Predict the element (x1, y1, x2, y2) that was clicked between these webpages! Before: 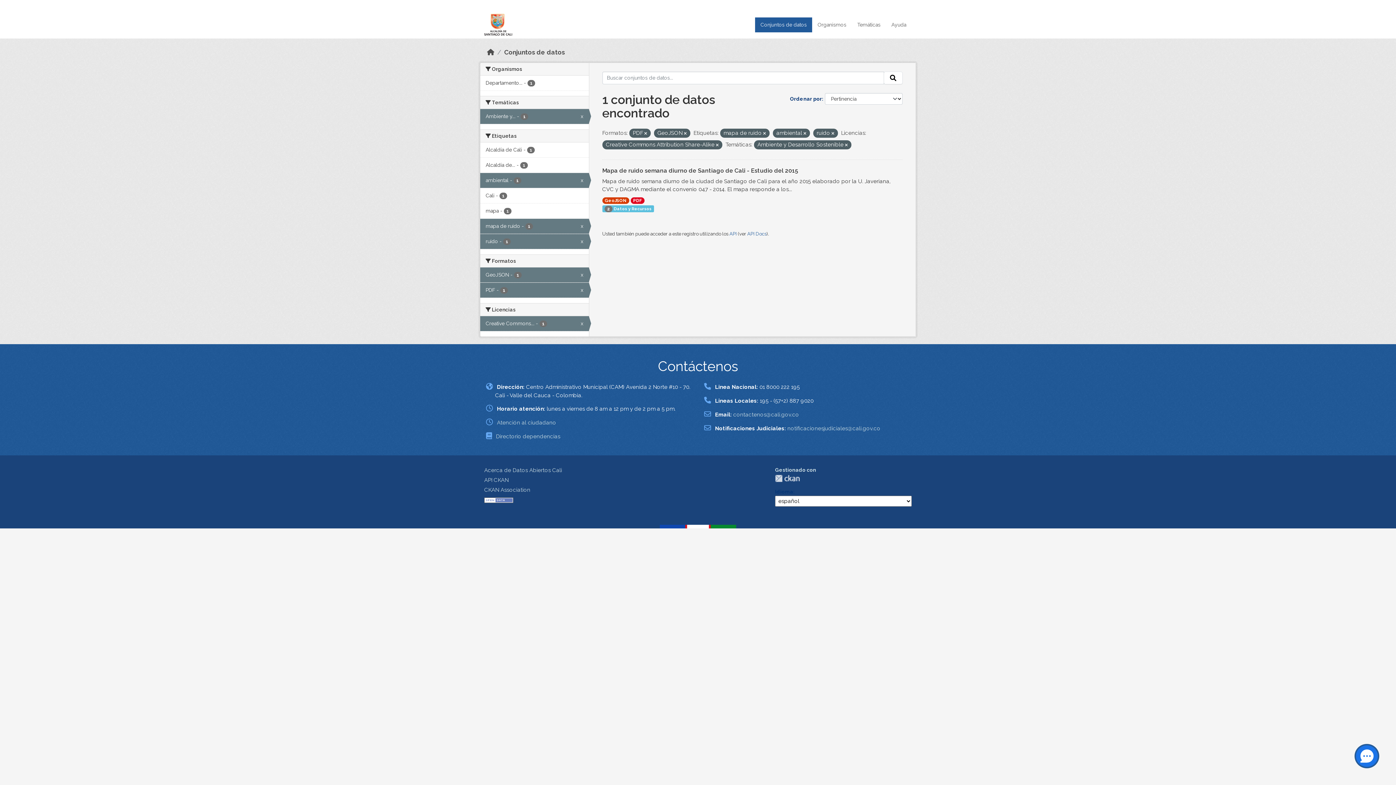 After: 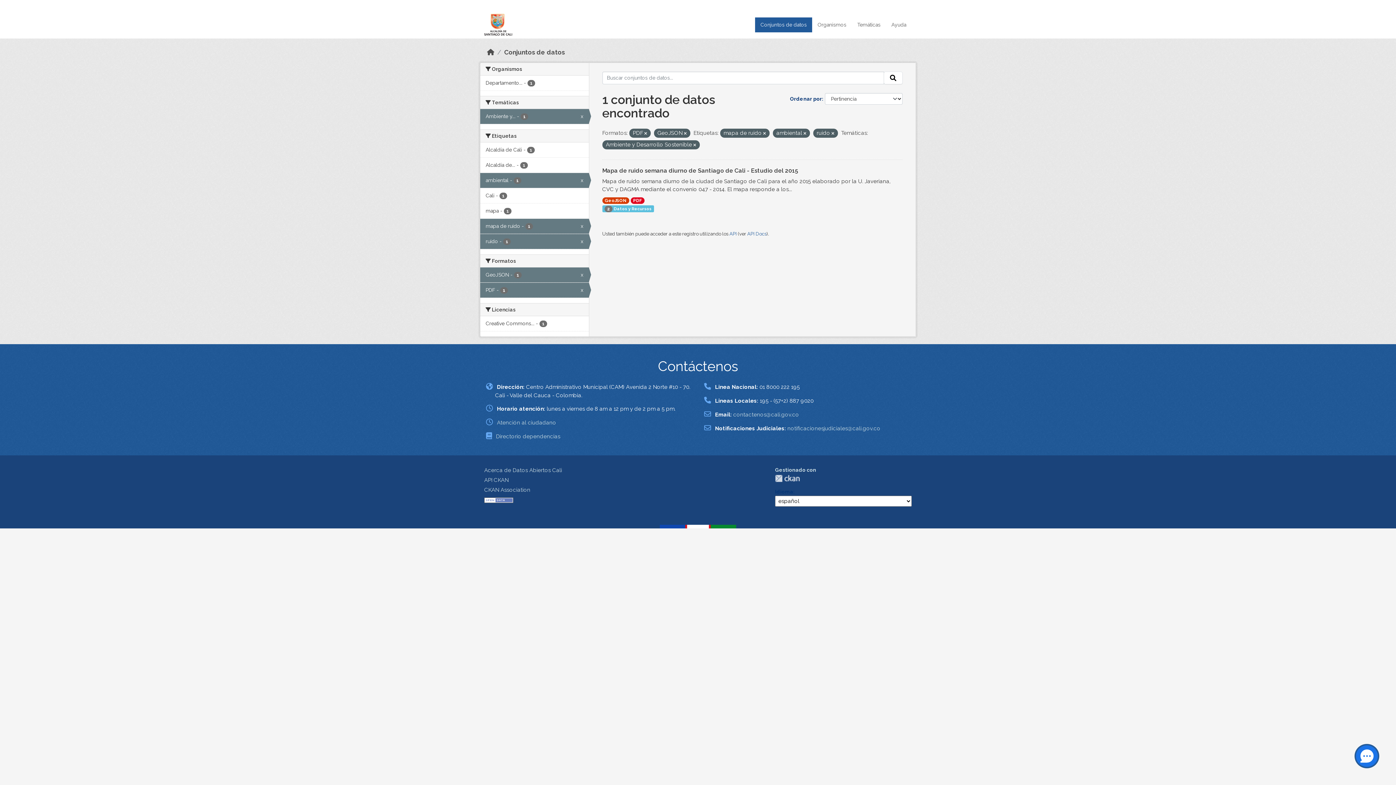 Action: bbox: (480, 316, 588, 331) label: Creative Commons... - 1
x